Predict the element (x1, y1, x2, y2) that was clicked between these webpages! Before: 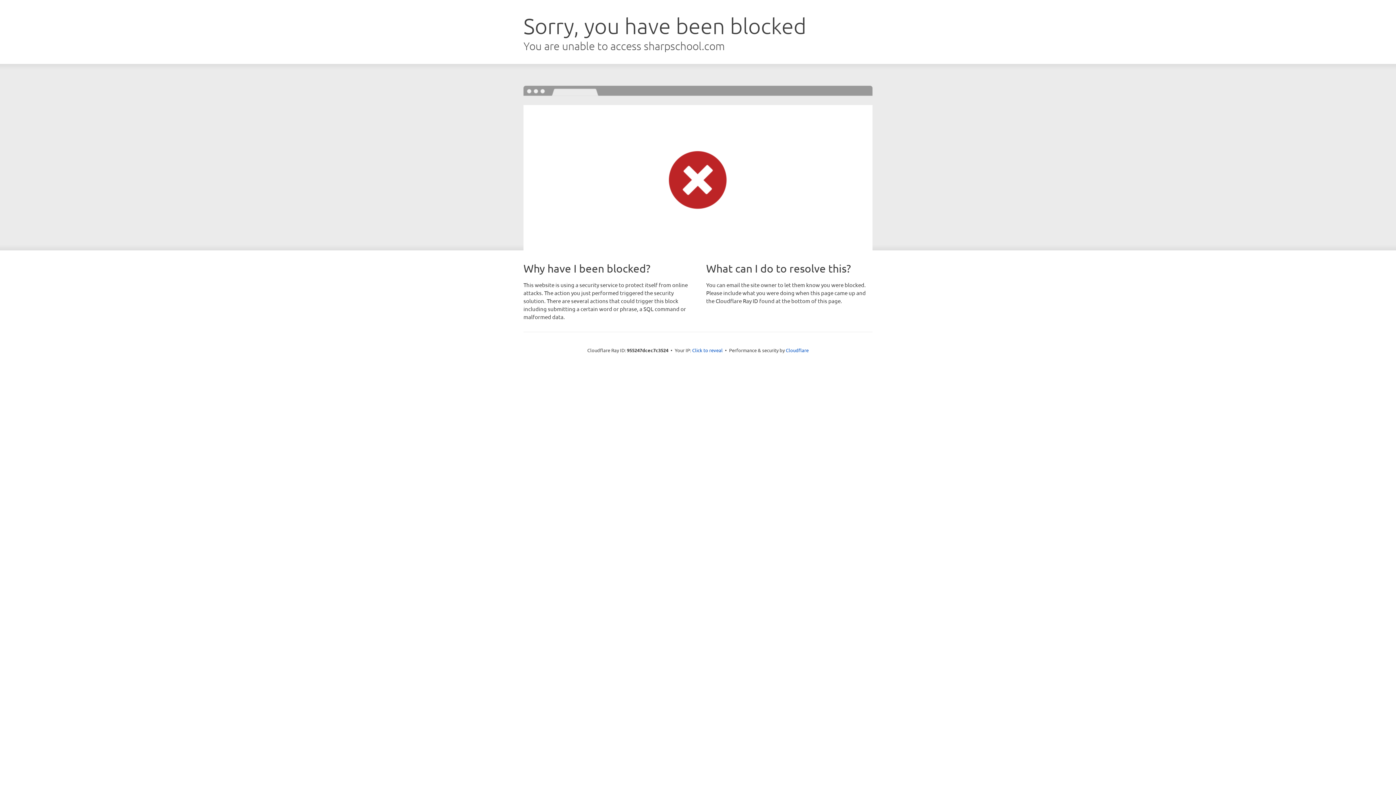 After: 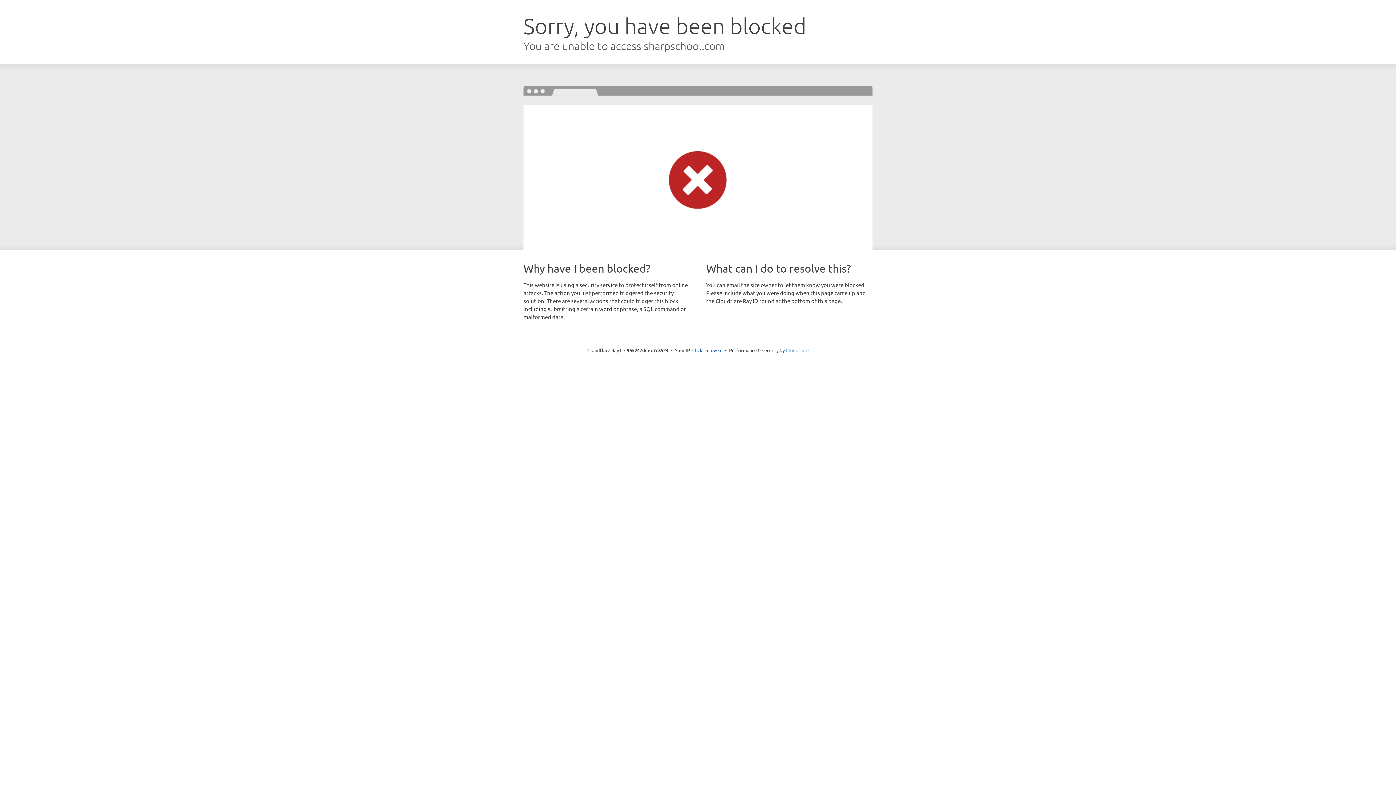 Action: bbox: (786, 347, 808, 353) label: Cloudflare